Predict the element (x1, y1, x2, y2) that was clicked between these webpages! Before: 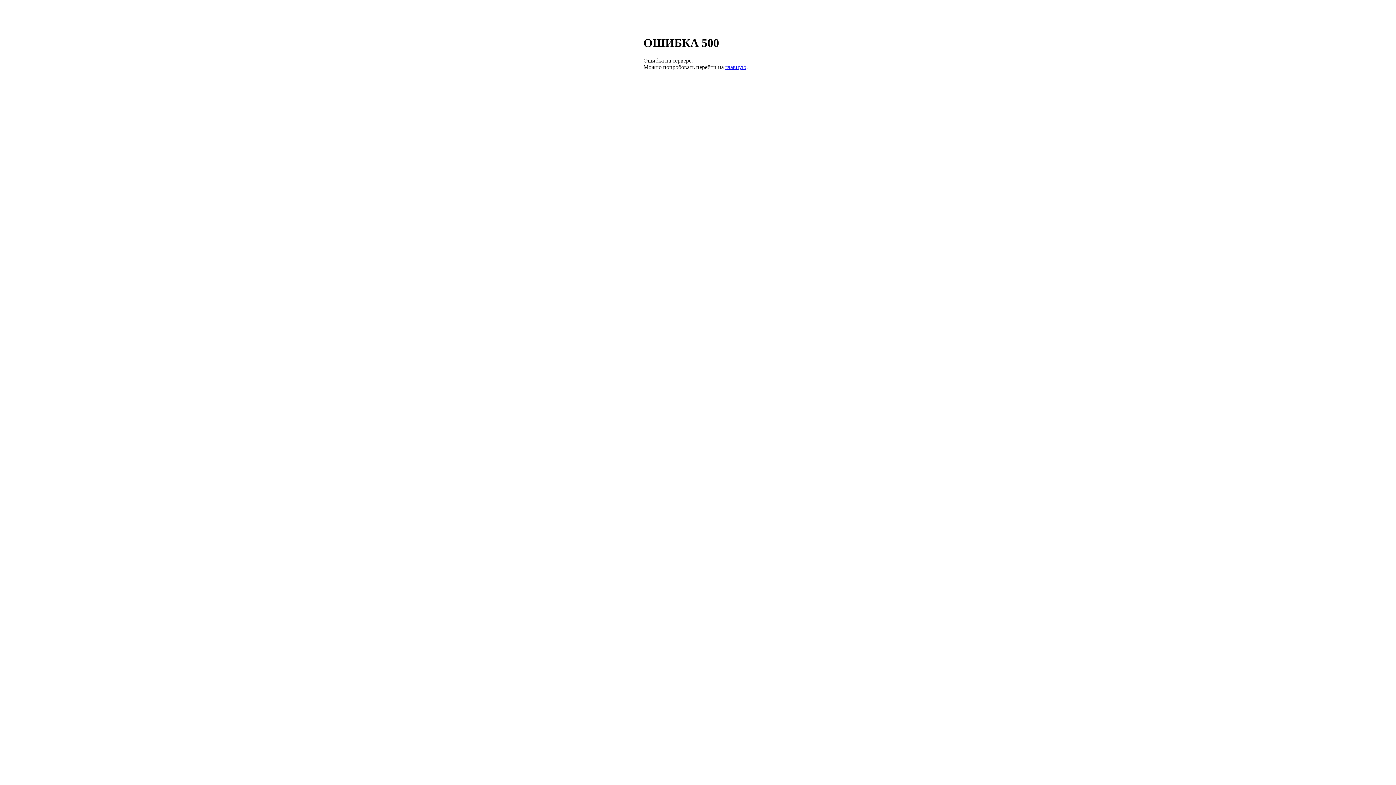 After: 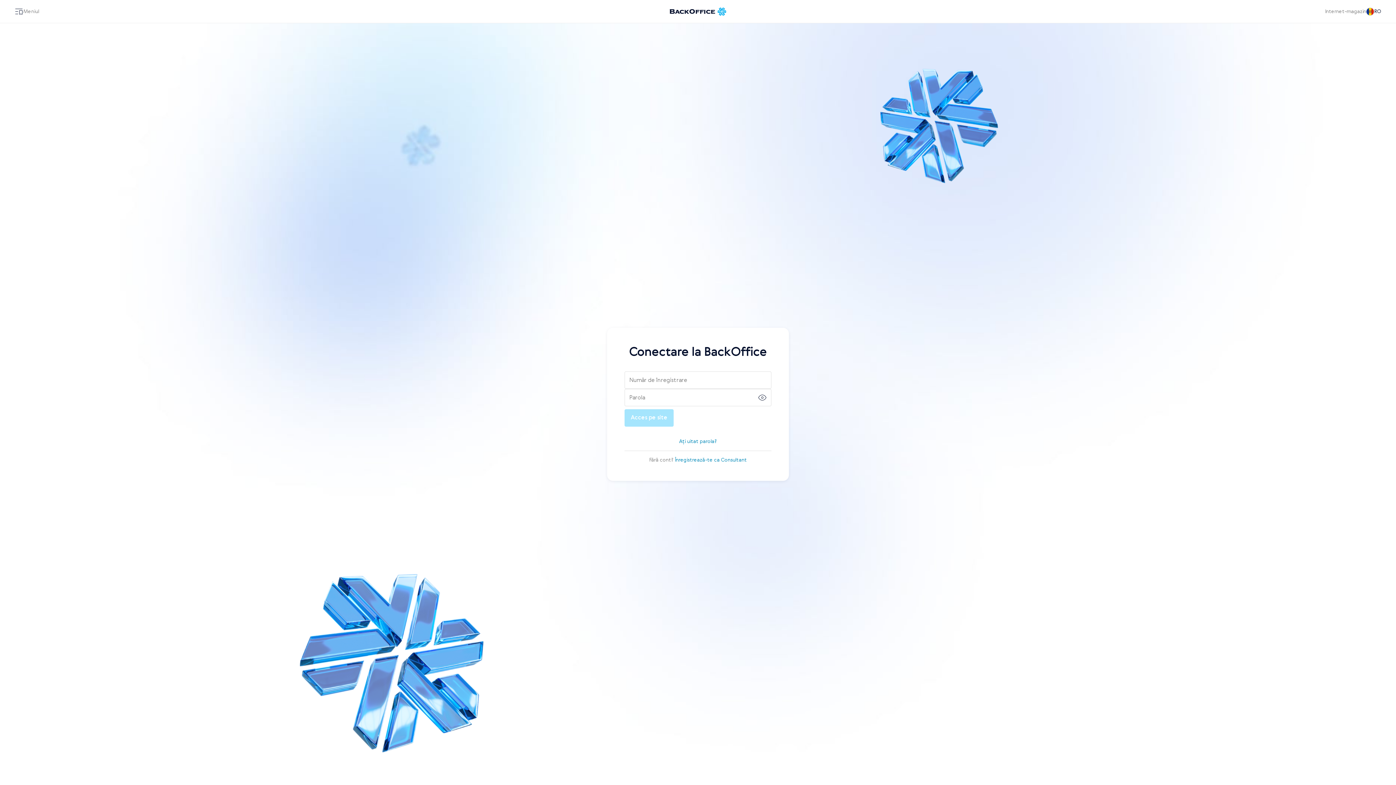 Action: label: главную bbox: (725, 64, 746, 70)